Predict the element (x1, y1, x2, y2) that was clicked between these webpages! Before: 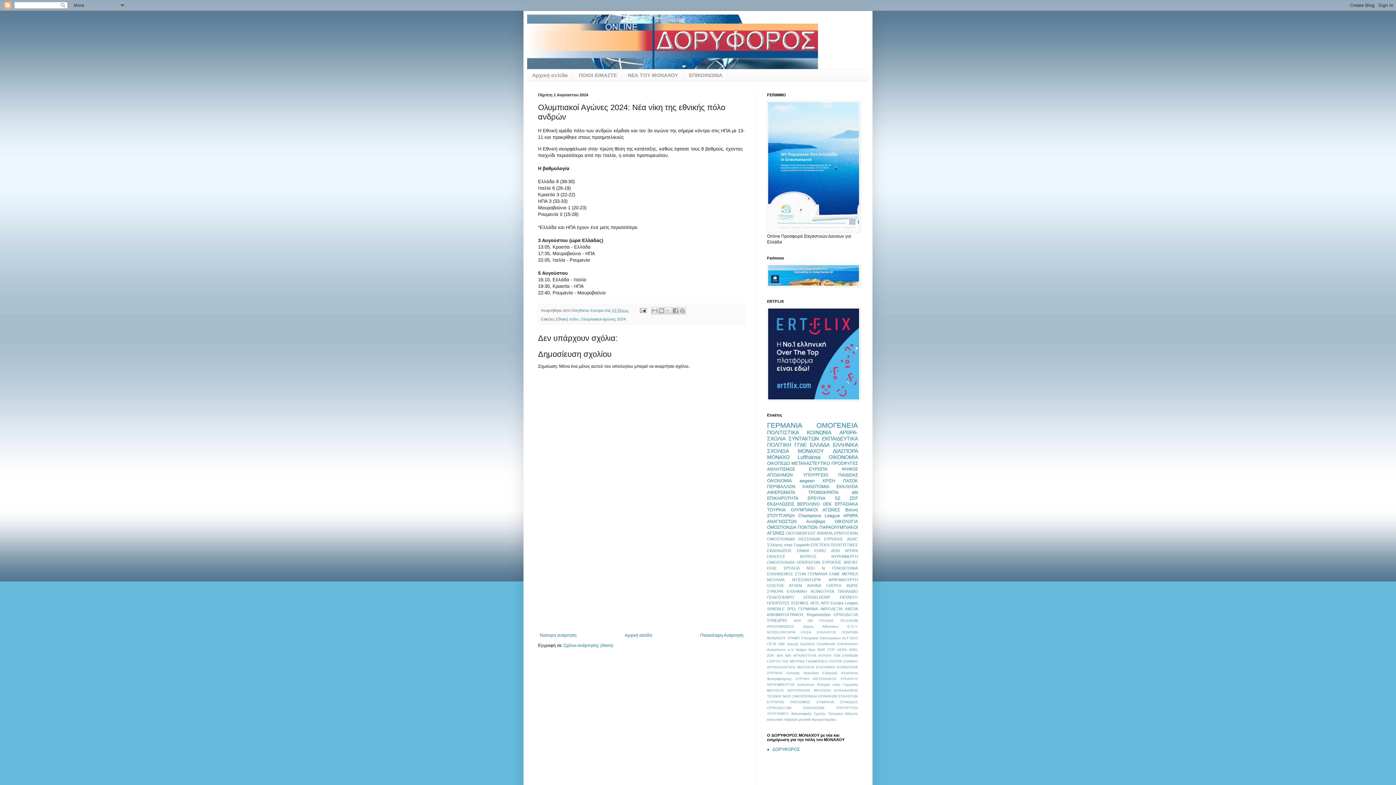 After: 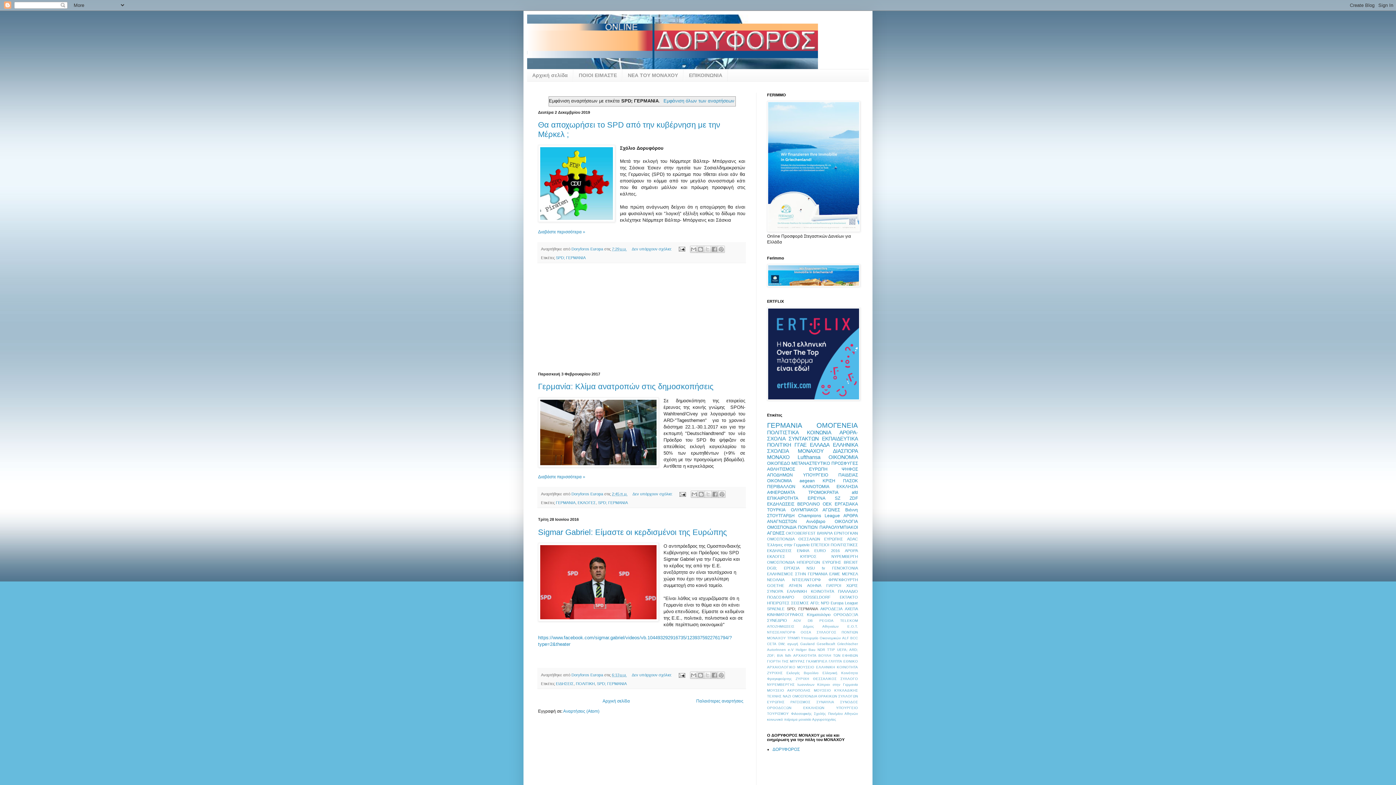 Action: label: SPD; ΓΕΡΜΑΝΙΑ bbox: (787, 606, 818, 611)